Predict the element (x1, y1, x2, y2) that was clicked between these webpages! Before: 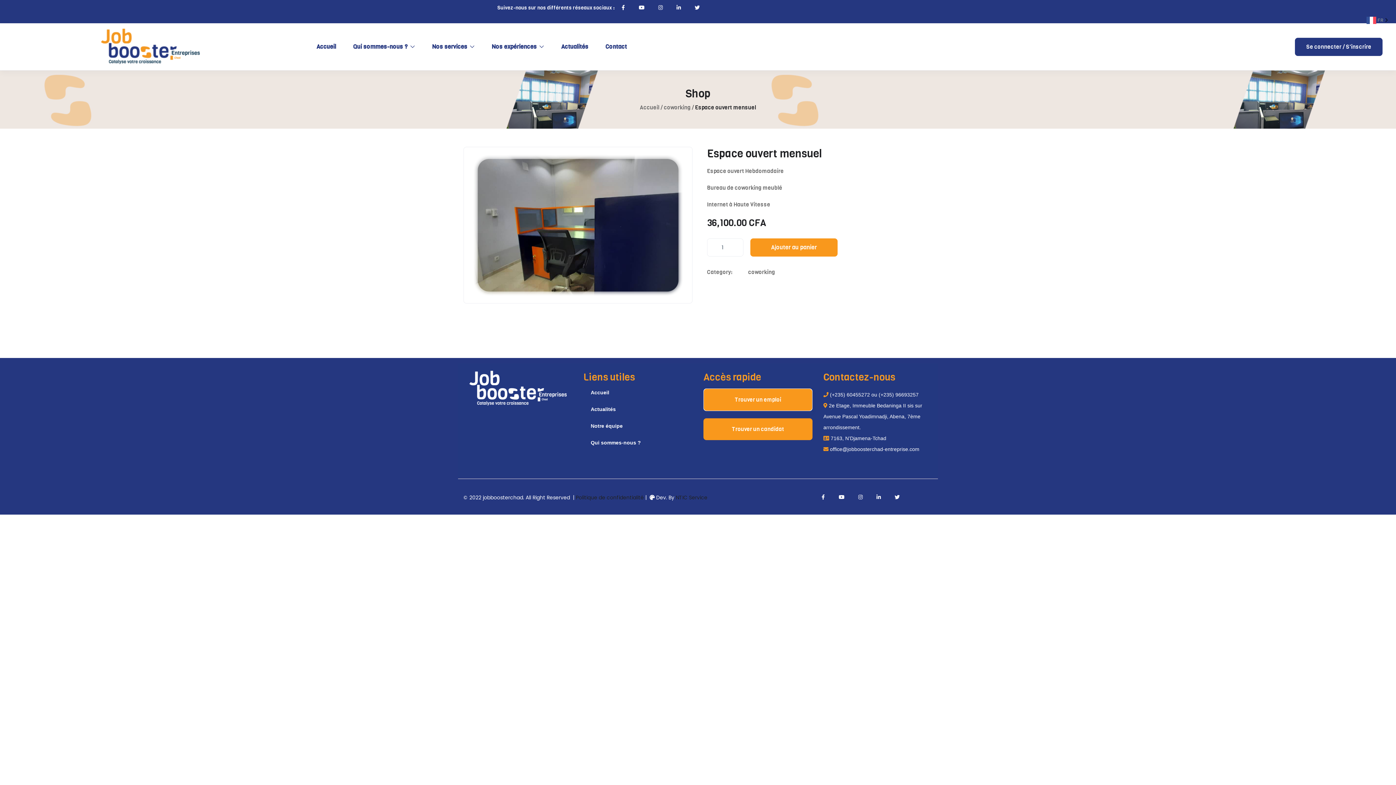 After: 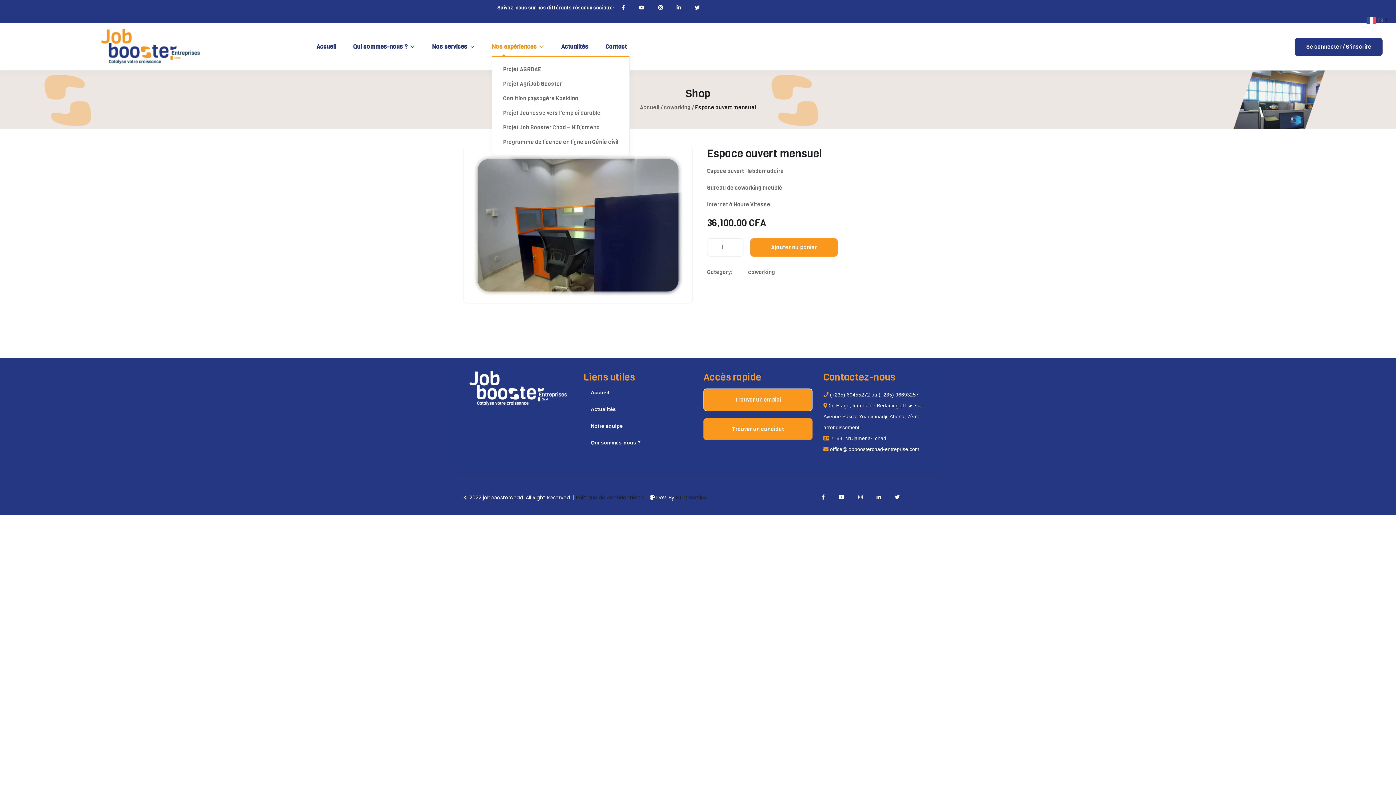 Action: label: Nos expériences  bbox: (491, 37, 544, 55)